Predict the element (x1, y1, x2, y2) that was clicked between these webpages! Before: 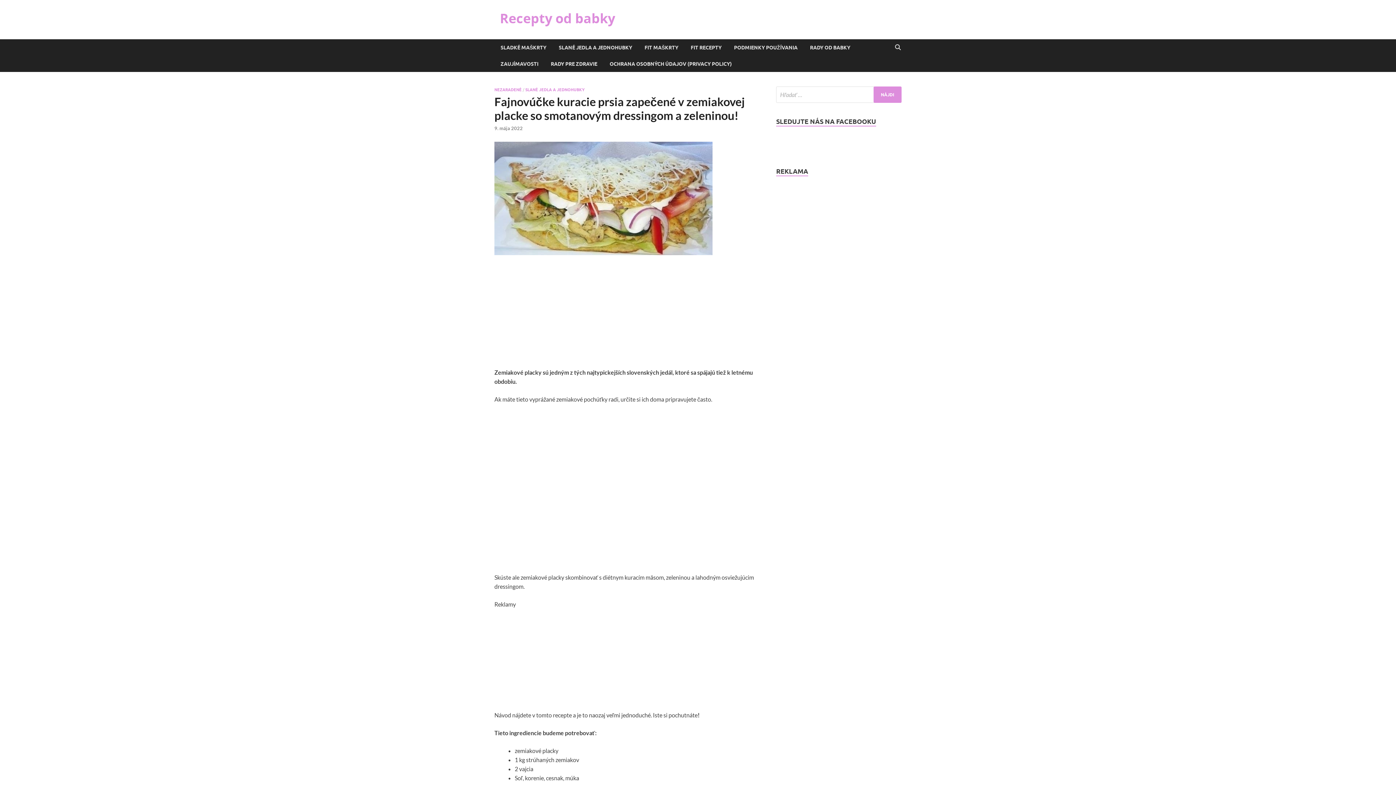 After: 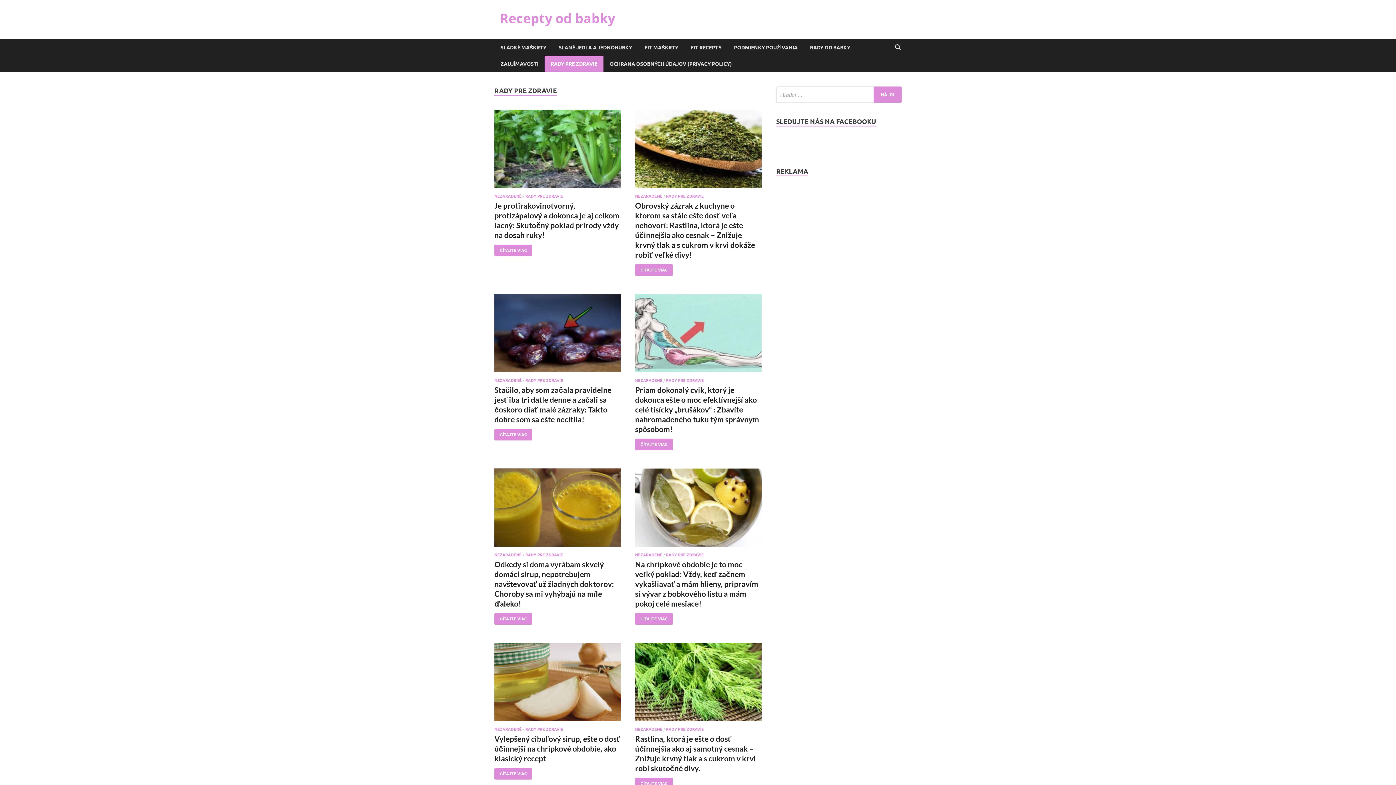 Action: bbox: (544, 55, 603, 72) label: RADY PRE ZDRAVIE